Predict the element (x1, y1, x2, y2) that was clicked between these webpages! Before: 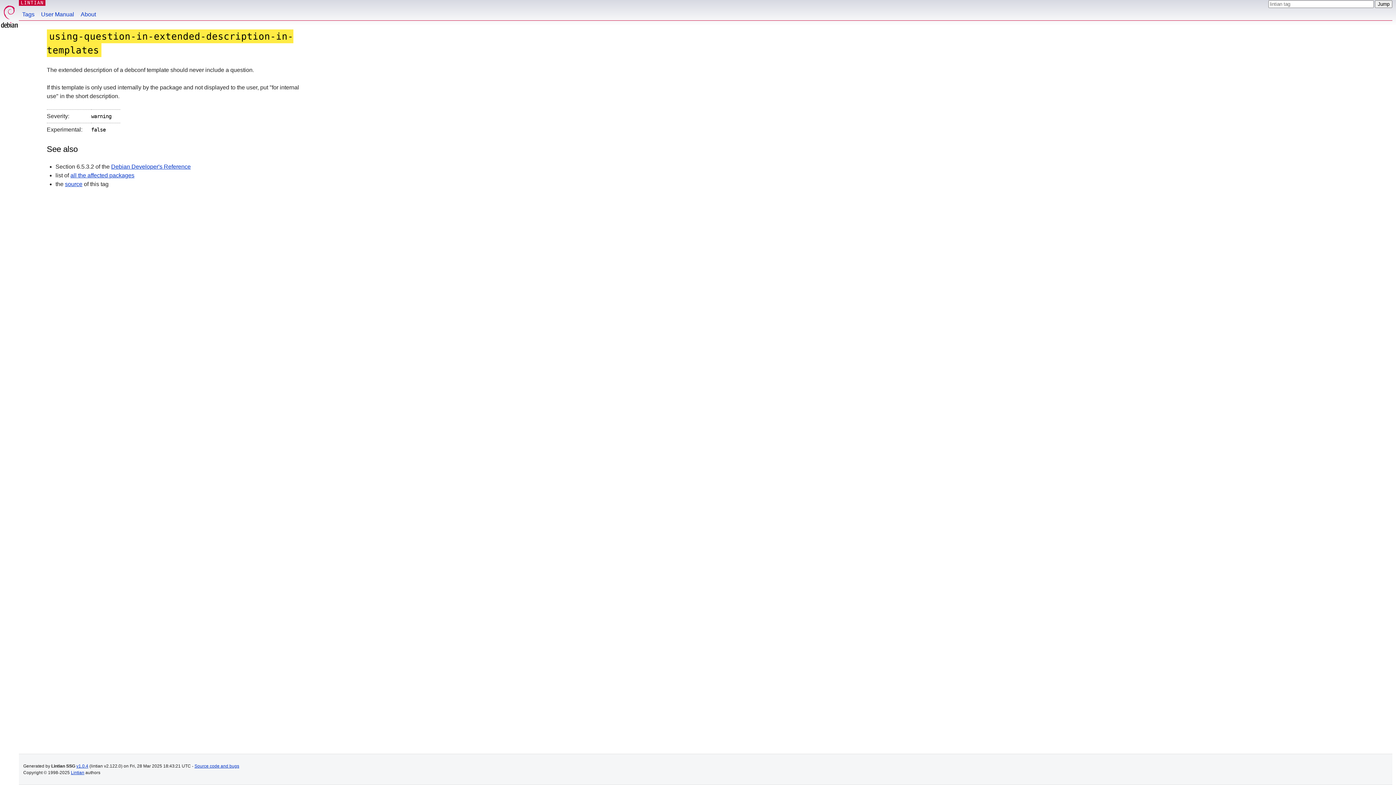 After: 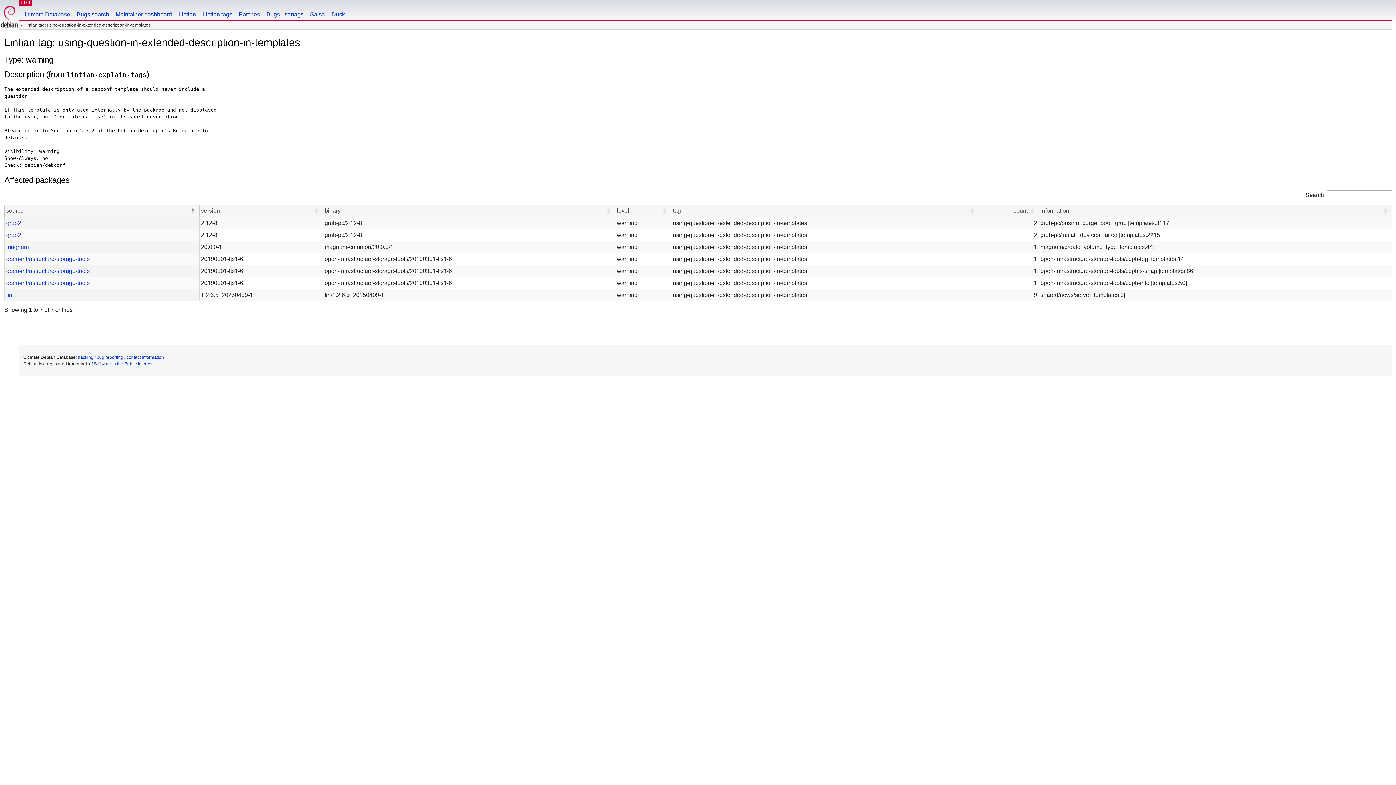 Action: bbox: (70, 172, 134, 178) label: all the affected packages